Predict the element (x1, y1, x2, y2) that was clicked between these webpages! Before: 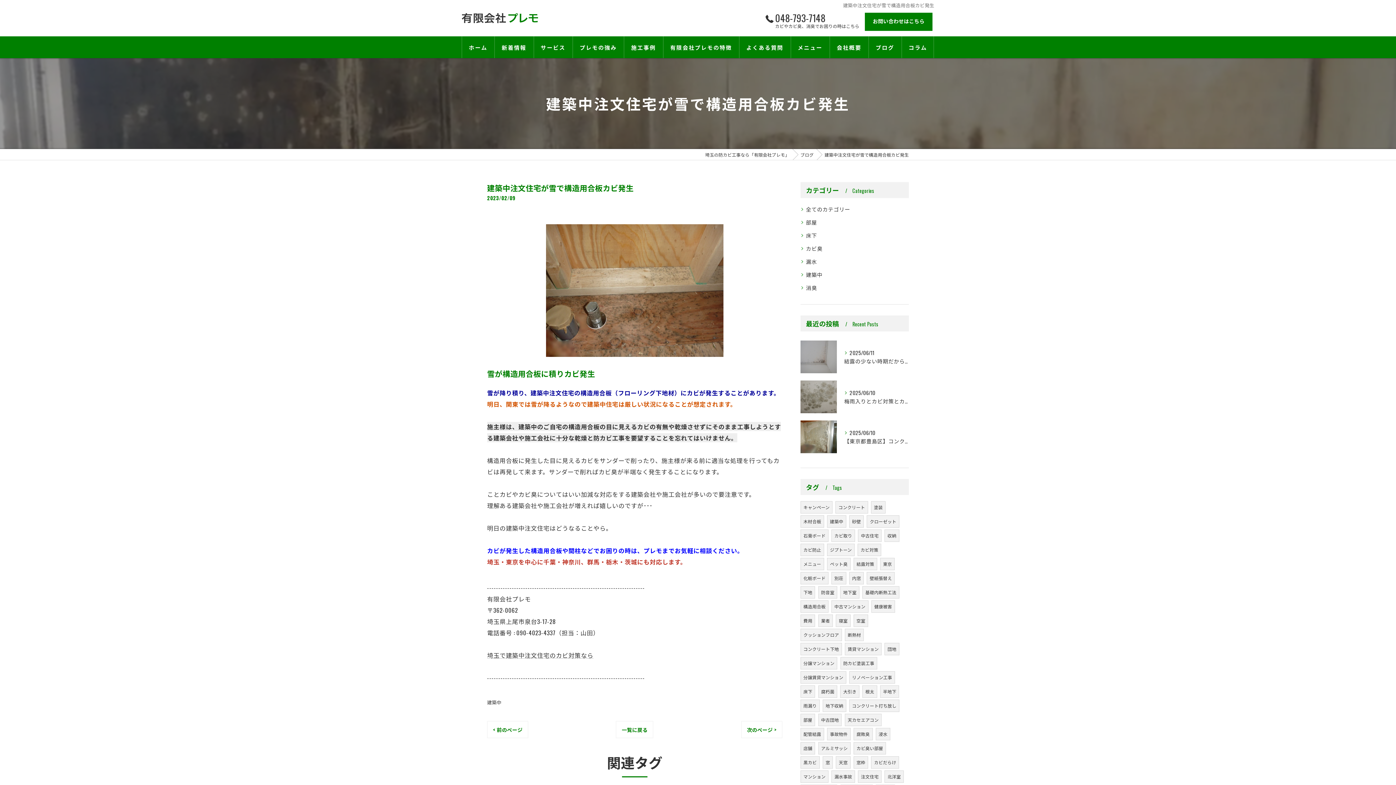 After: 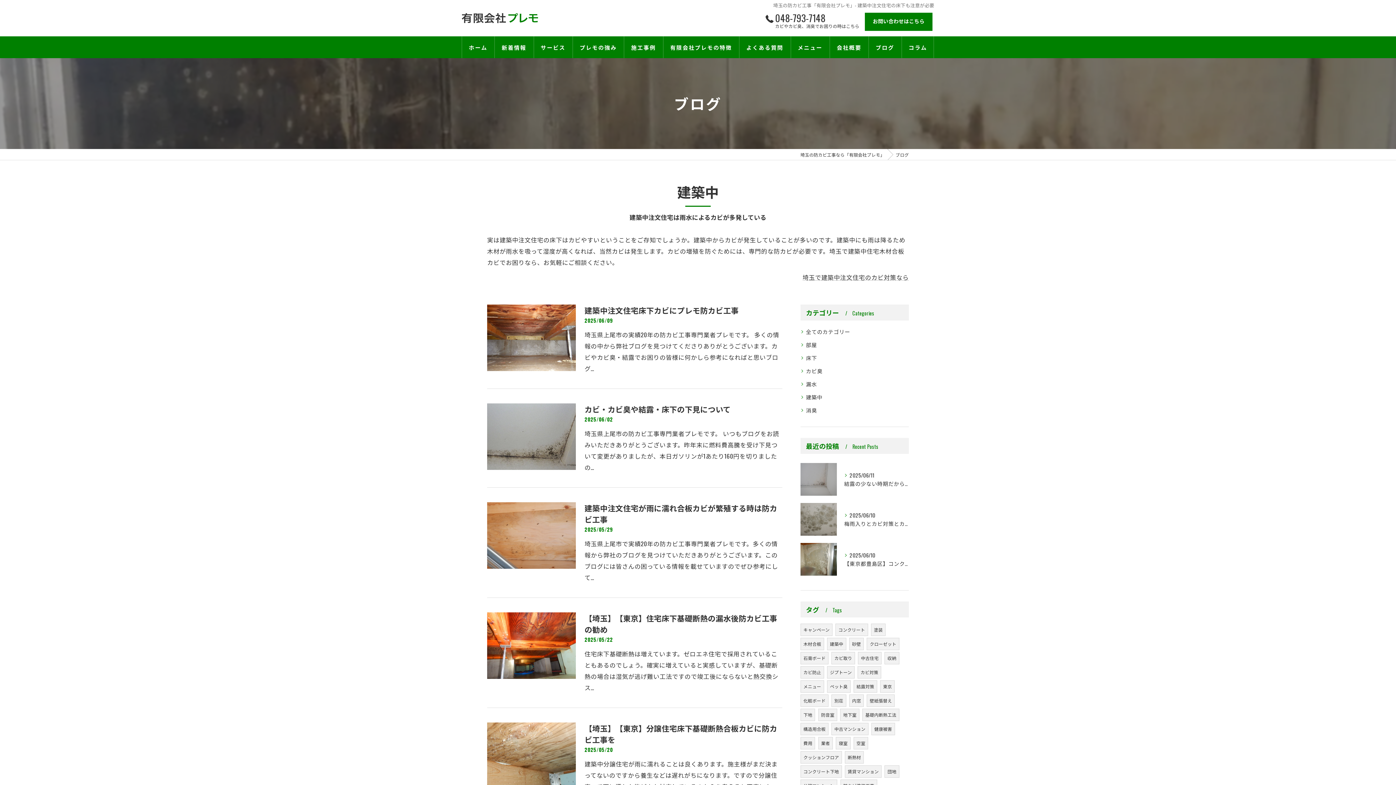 Action: bbox: (800, 269, 909, 280) label: 建築中